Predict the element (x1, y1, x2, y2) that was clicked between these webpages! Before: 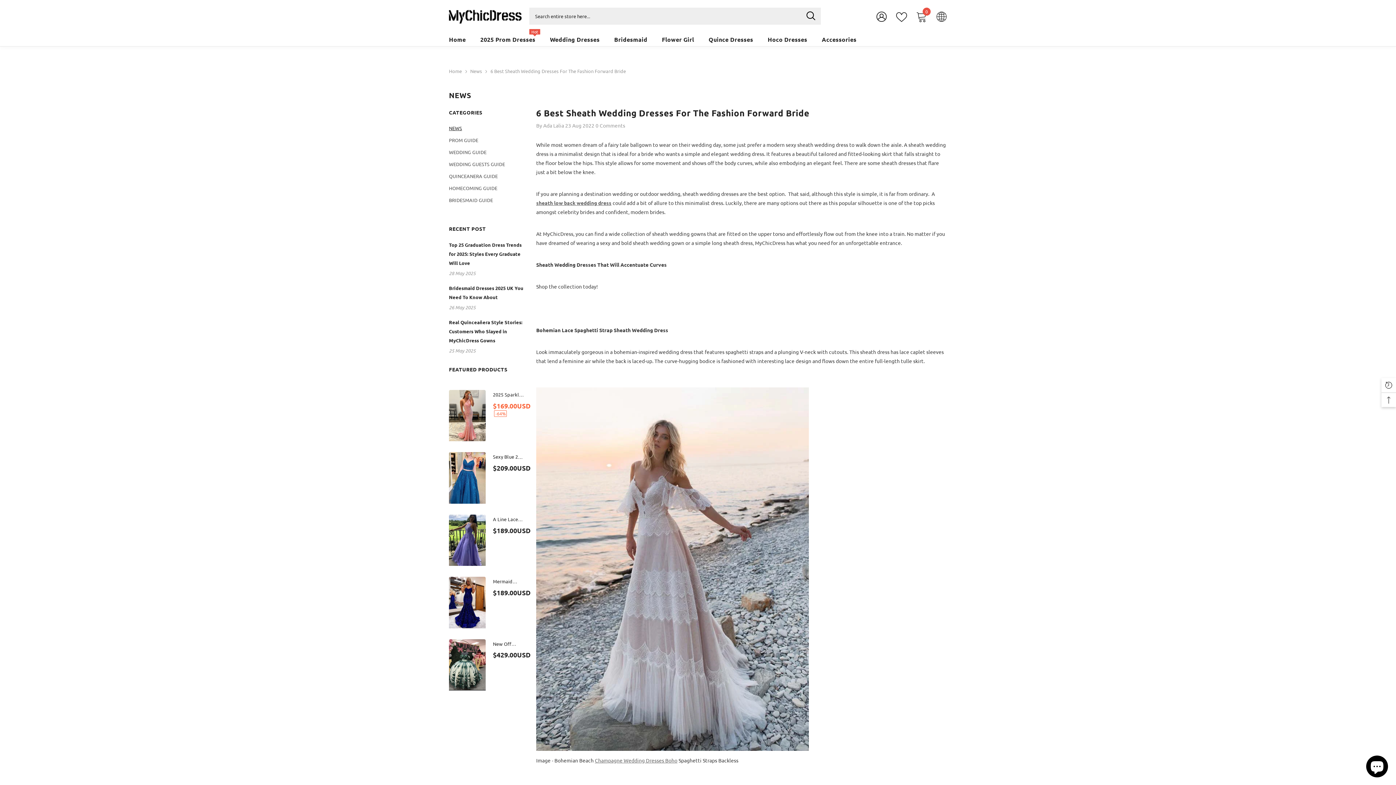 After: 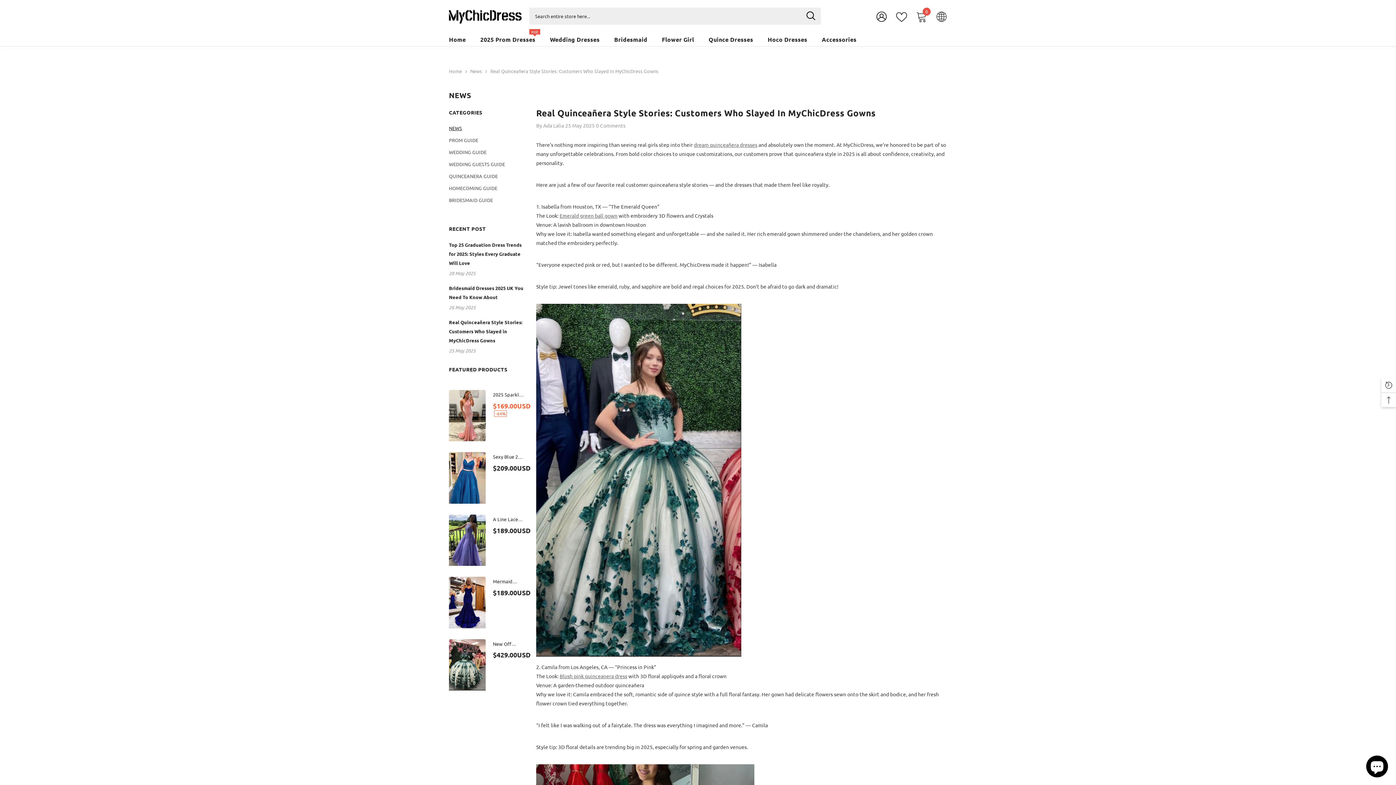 Action: bbox: (449, 317, 525, 345) label: link